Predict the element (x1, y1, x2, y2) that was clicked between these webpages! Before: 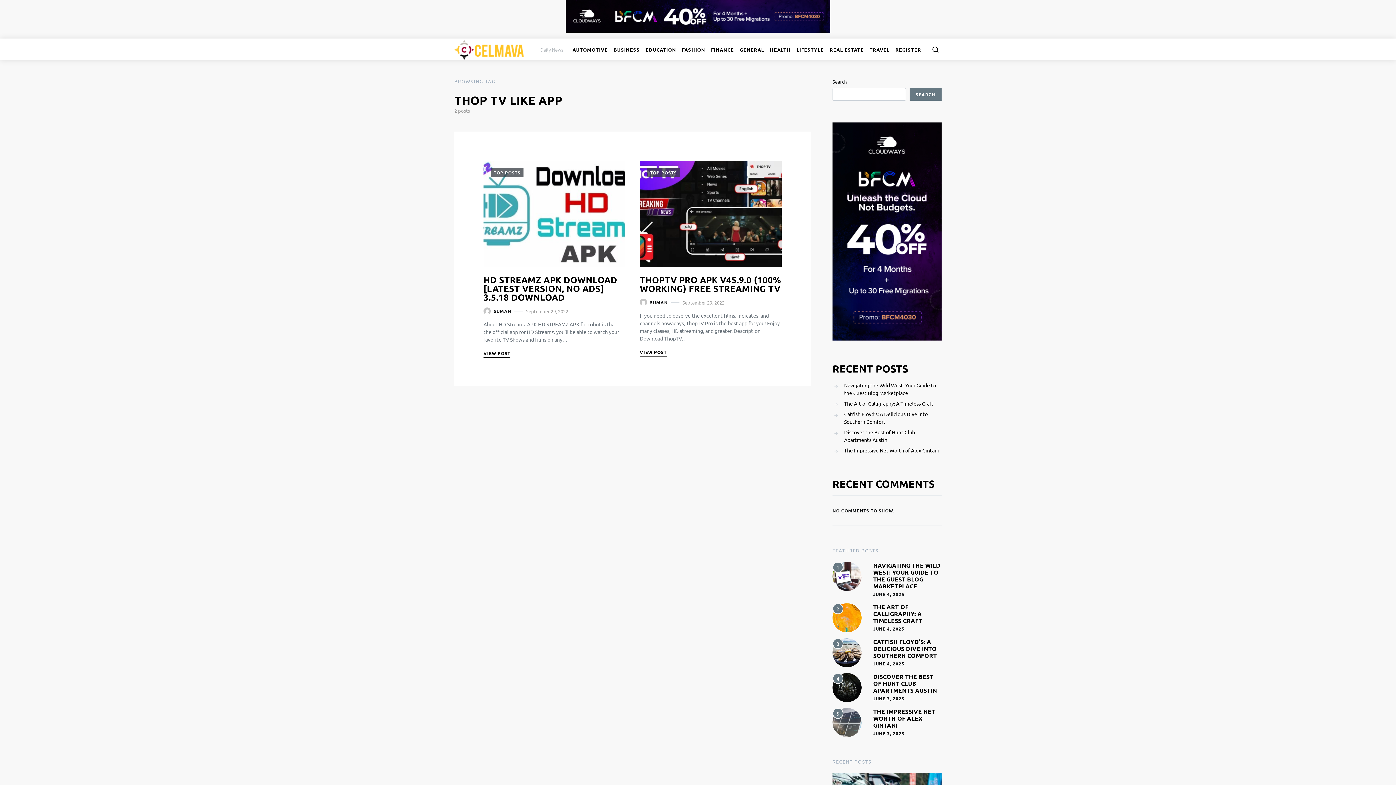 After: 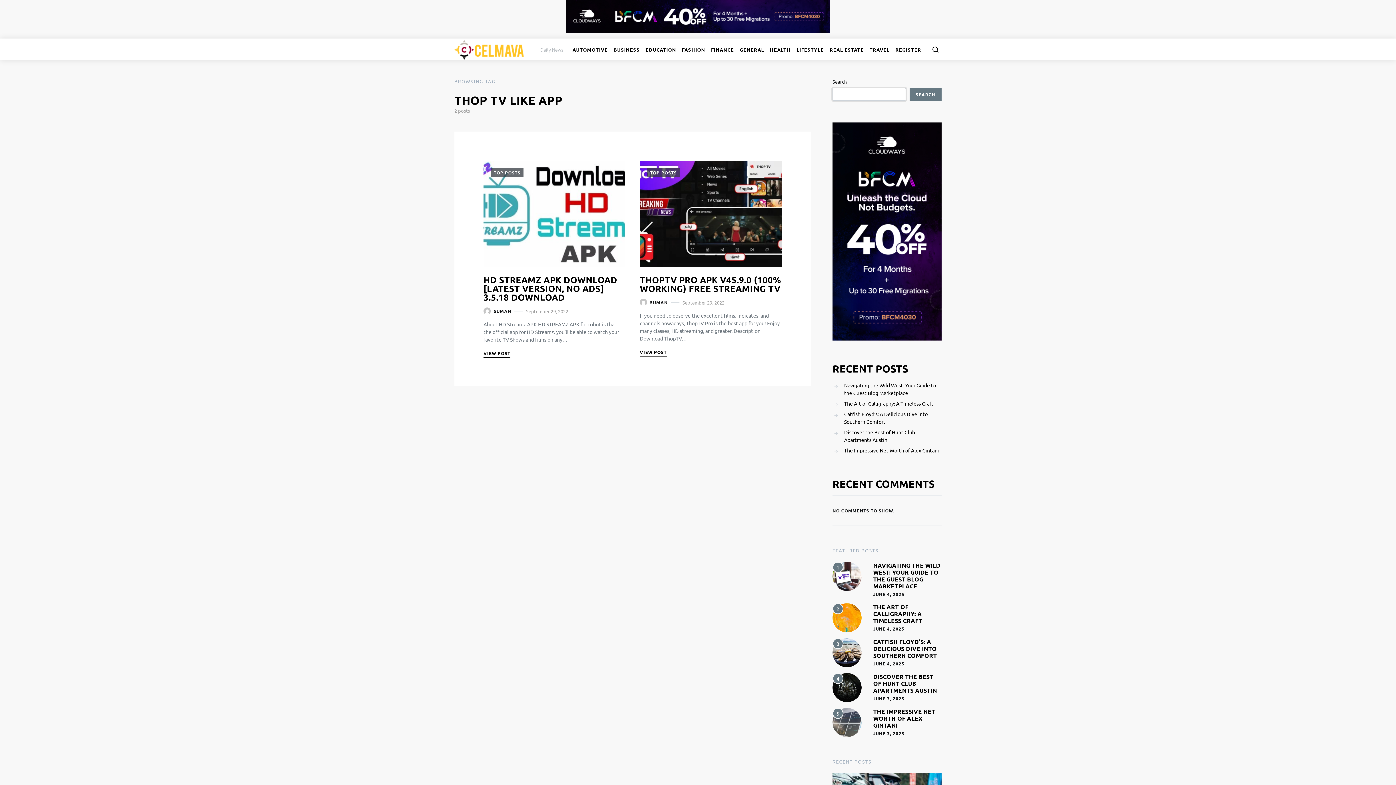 Action: bbox: (909, 88, 941, 100) label: Search